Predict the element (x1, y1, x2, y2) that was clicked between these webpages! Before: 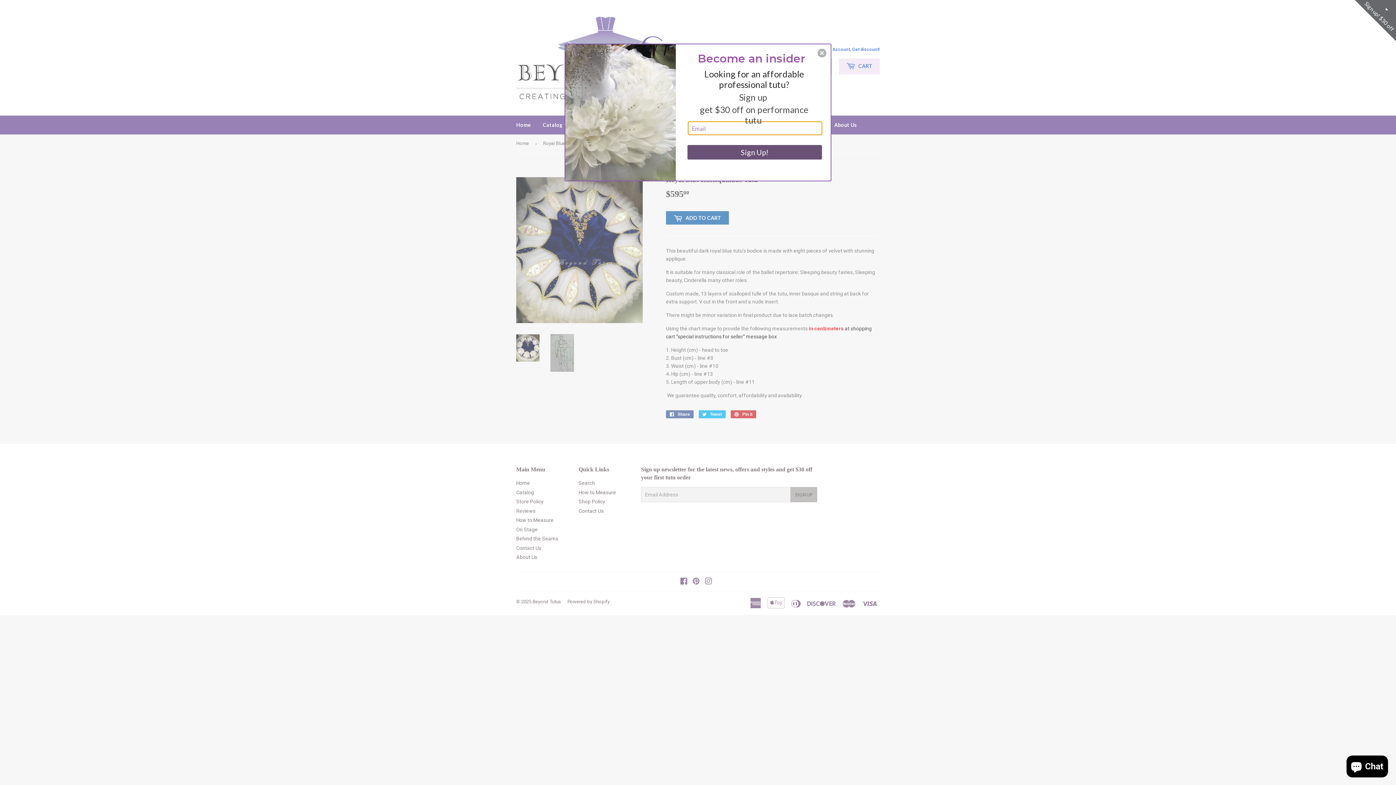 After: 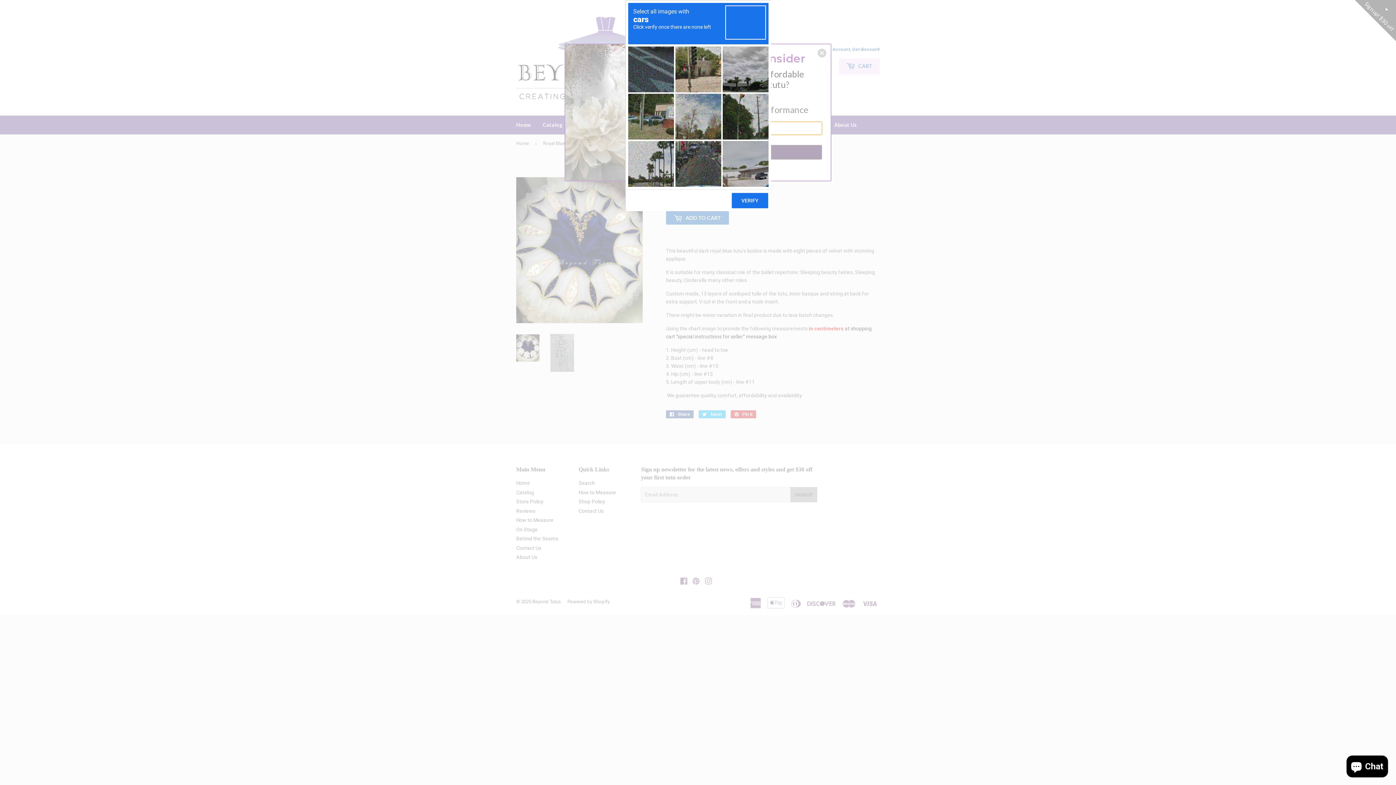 Action: label: Sign Up! bbox: (687, 145, 822, 159)